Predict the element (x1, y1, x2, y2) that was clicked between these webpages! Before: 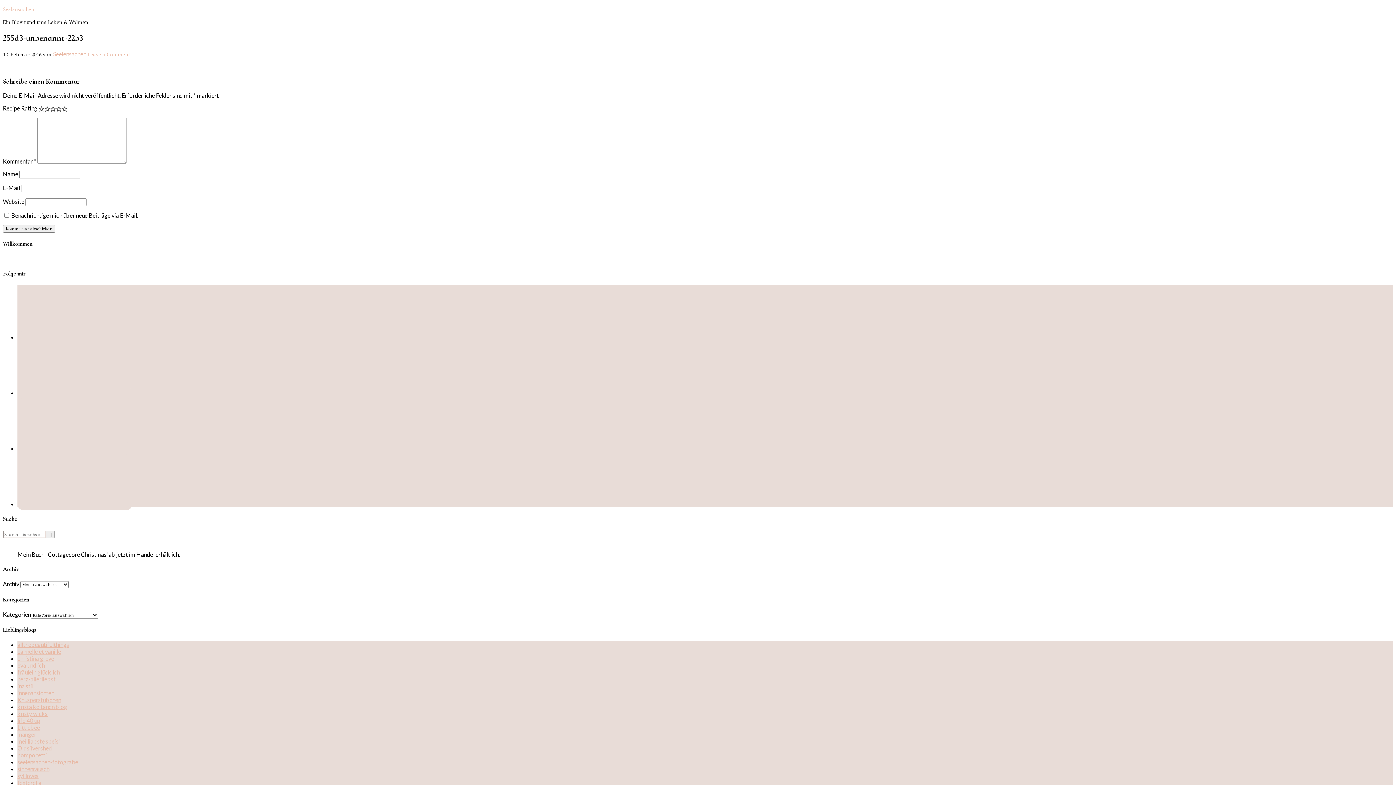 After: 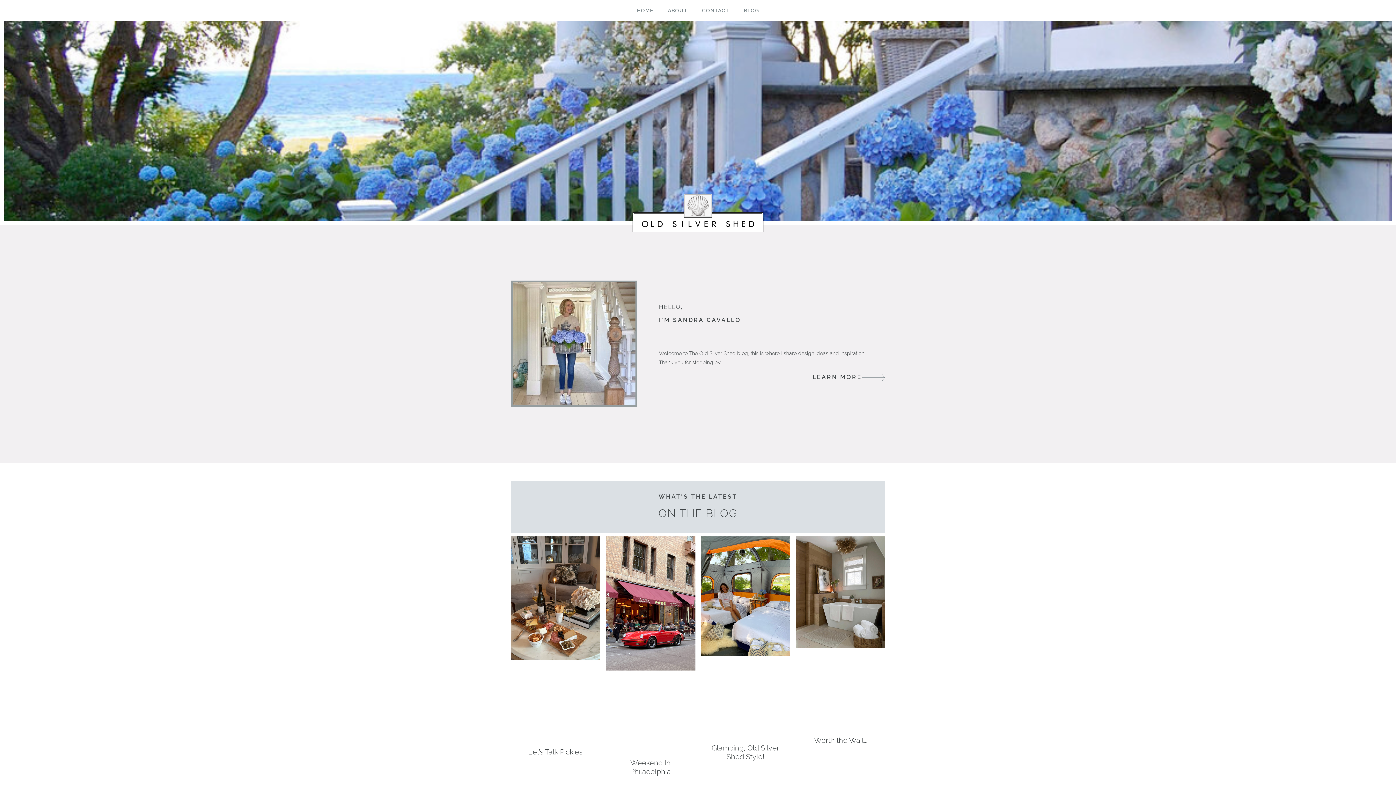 Action: label: Oldsilvershed bbox: (17, 745, 52, 752)